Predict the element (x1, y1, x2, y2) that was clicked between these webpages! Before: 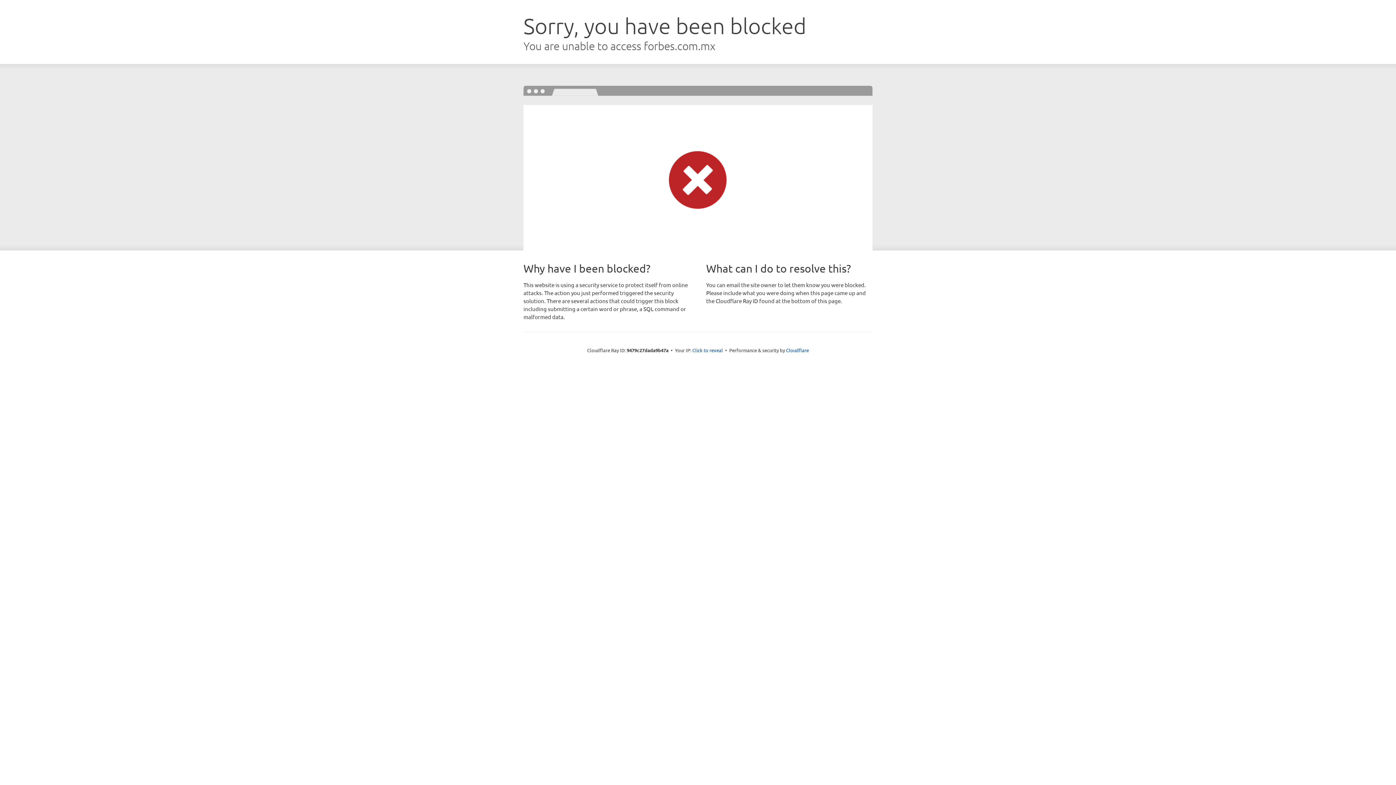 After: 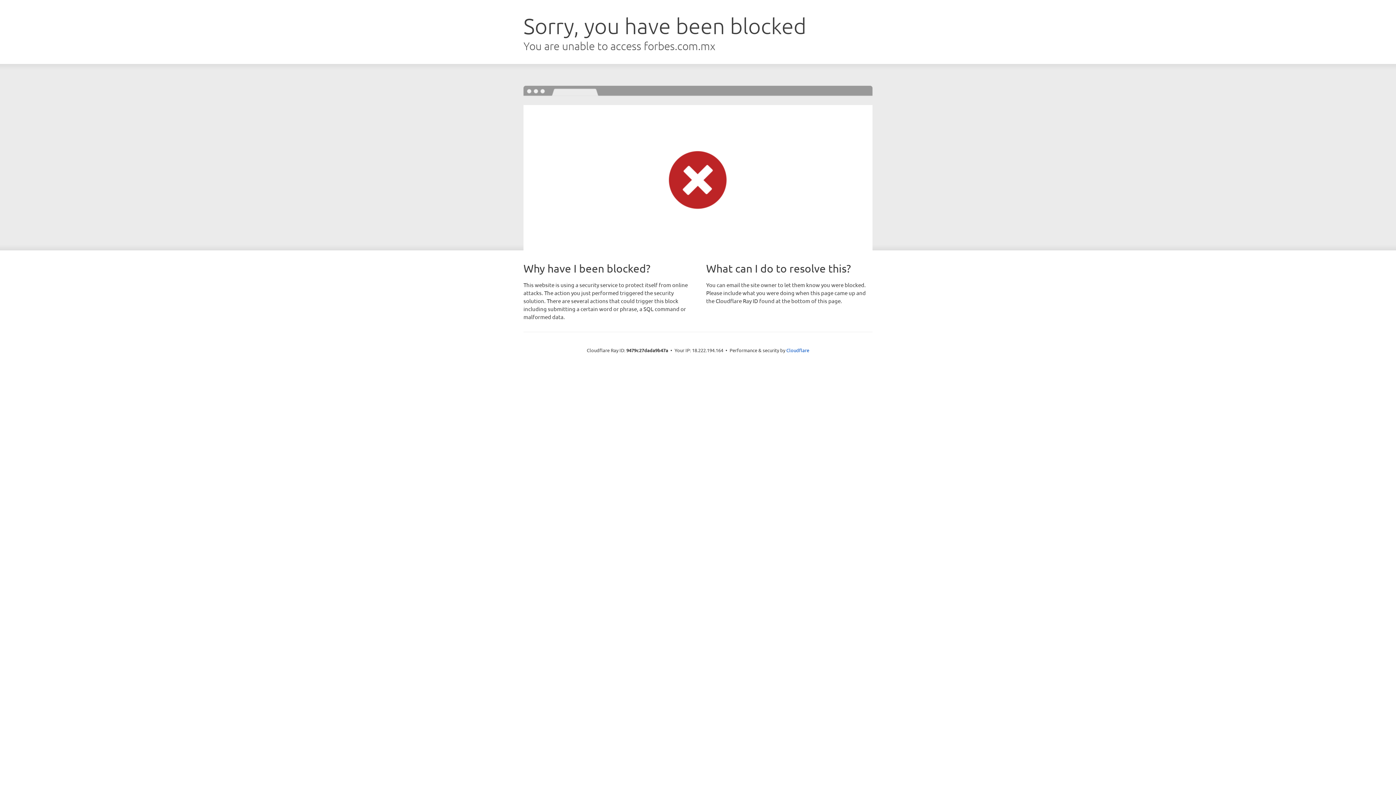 Action: label: Click to reveal bbox: (692, 346, 723, 353)